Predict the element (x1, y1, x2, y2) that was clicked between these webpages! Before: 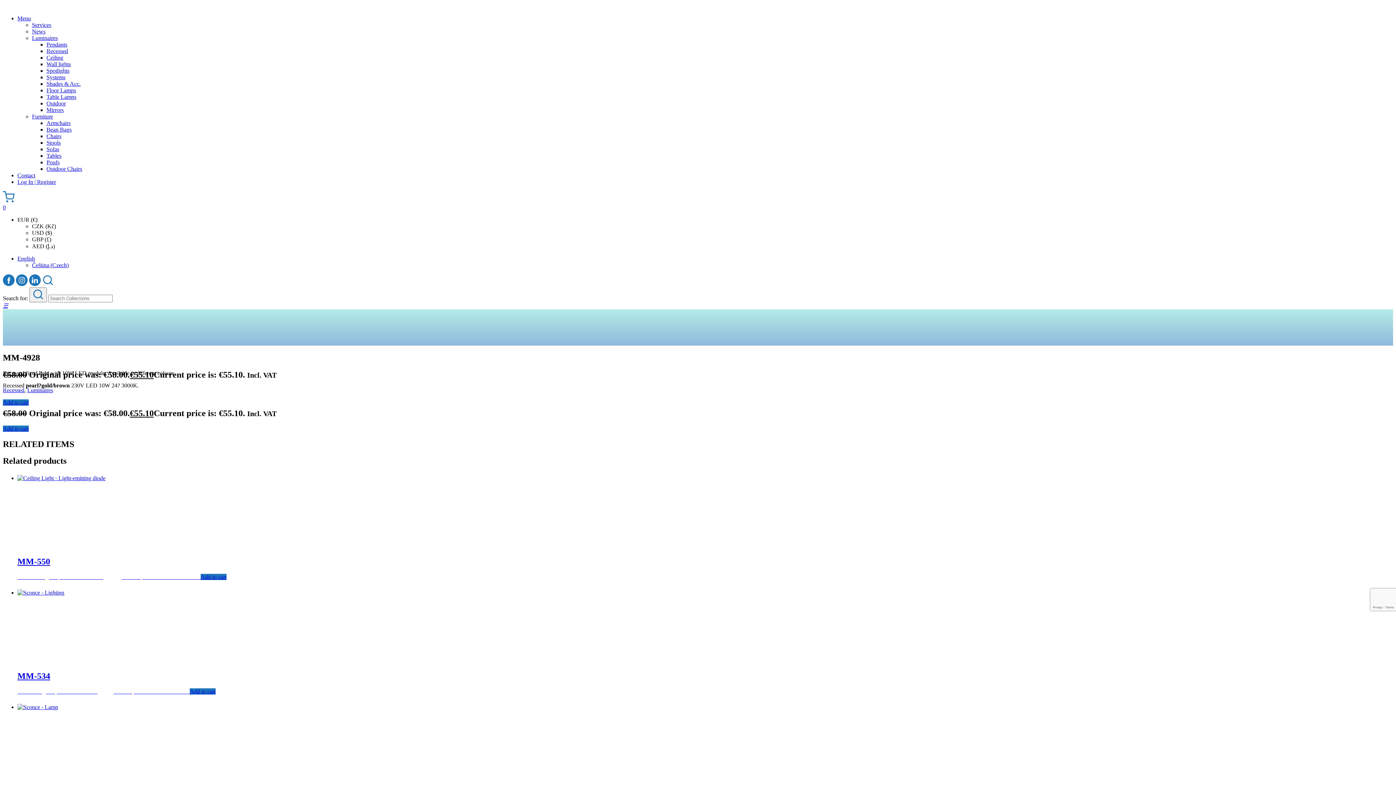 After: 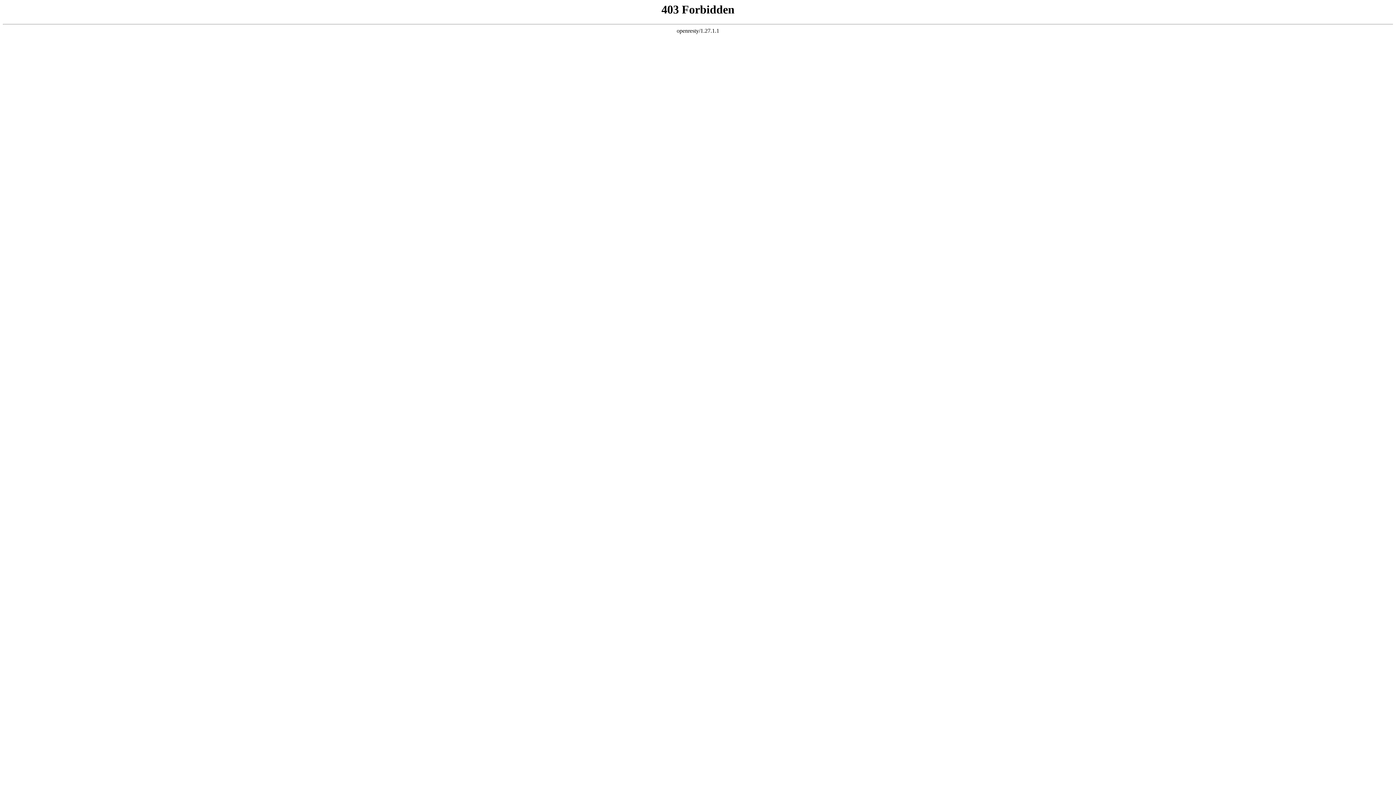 Action: bbox: (32, 28, 45, 34) label: News